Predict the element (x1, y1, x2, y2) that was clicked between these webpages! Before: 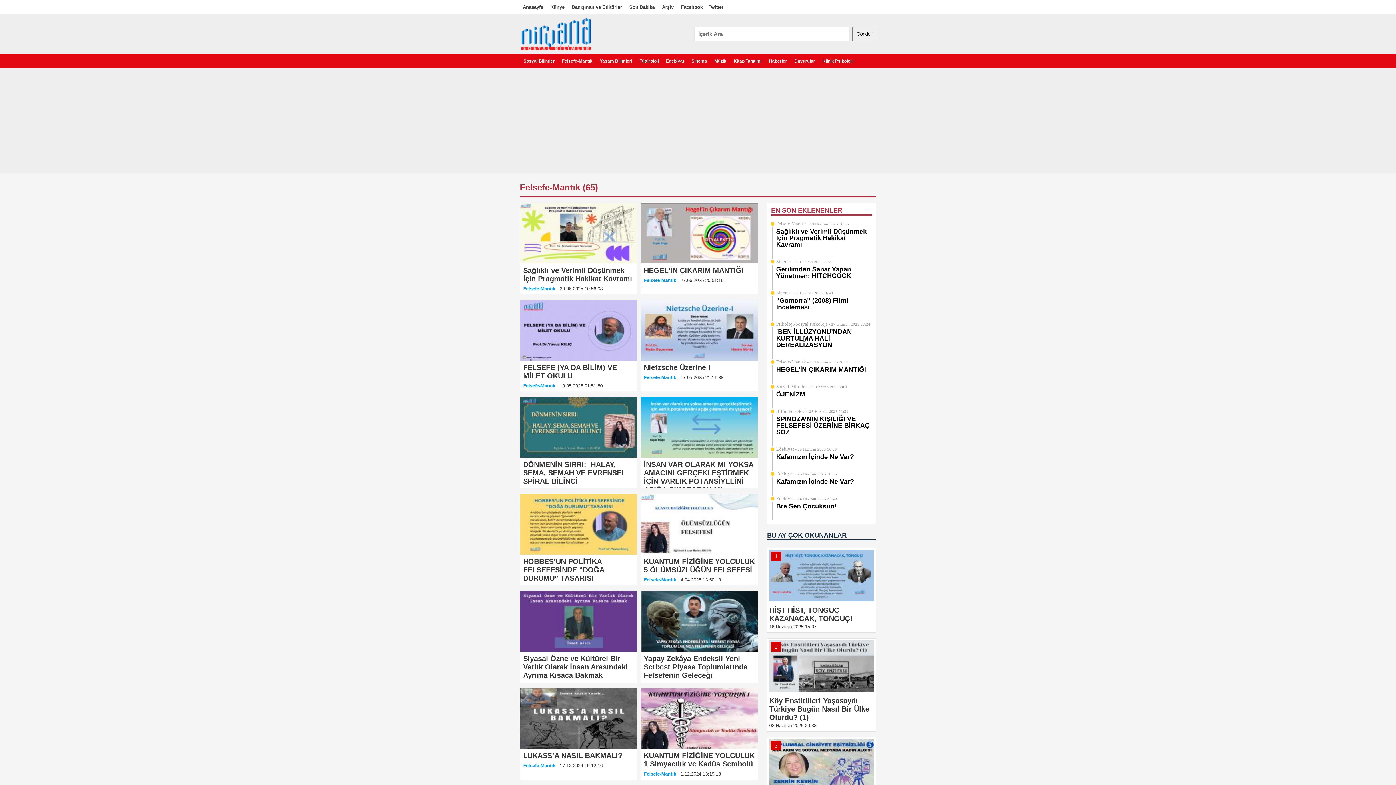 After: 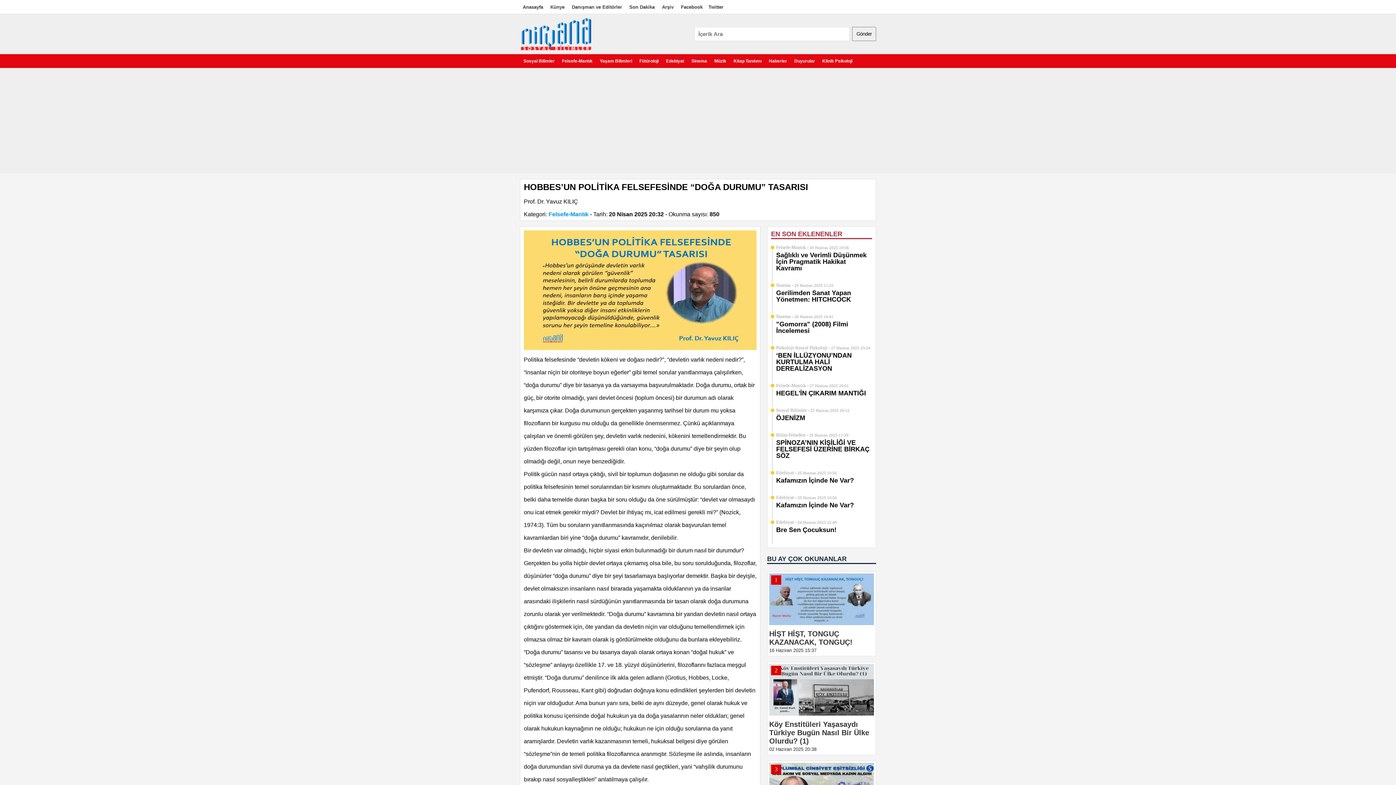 Action: bbox: (520, 549, 637, 582) label: HOBBES’UN POLİTİKA FELSEFESİNDE “DOĞA DURUMU” TASARISI